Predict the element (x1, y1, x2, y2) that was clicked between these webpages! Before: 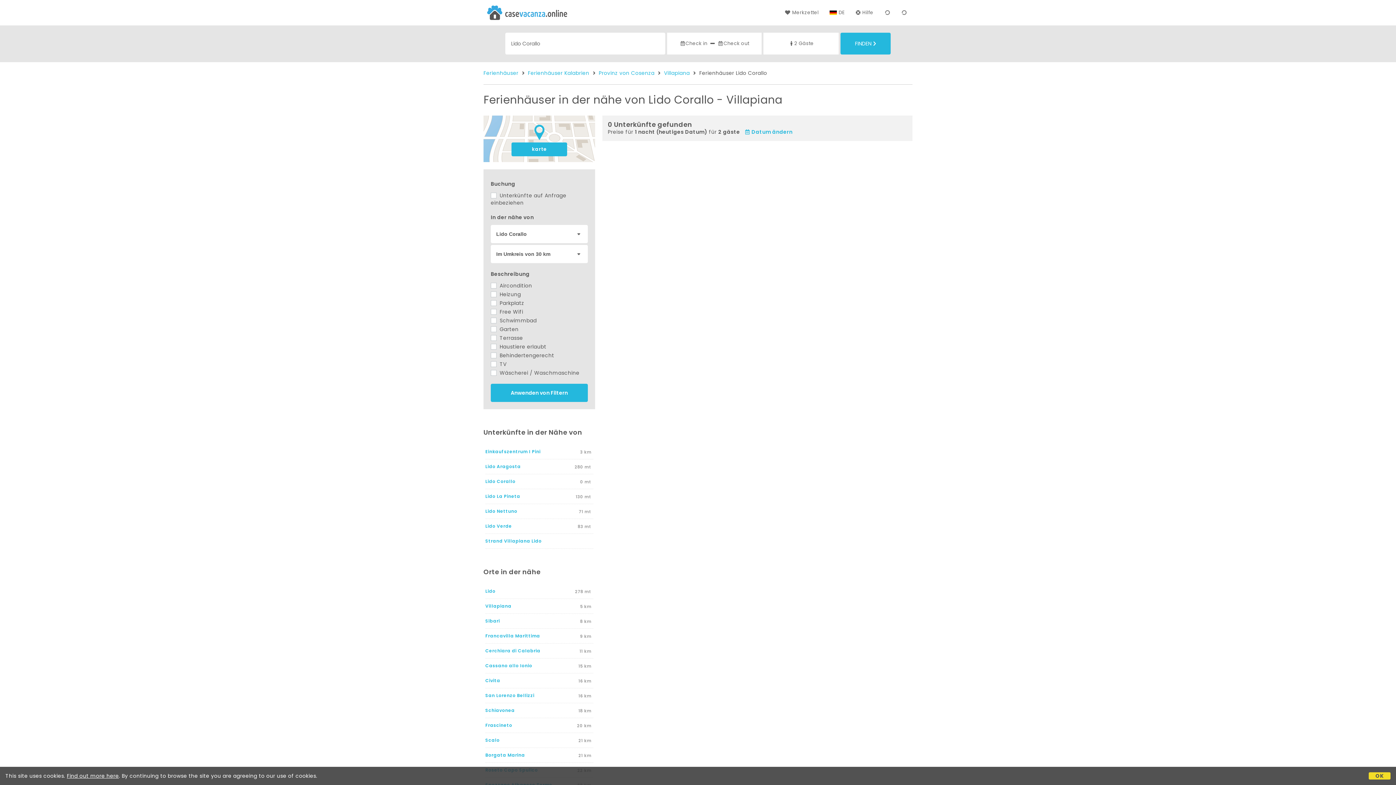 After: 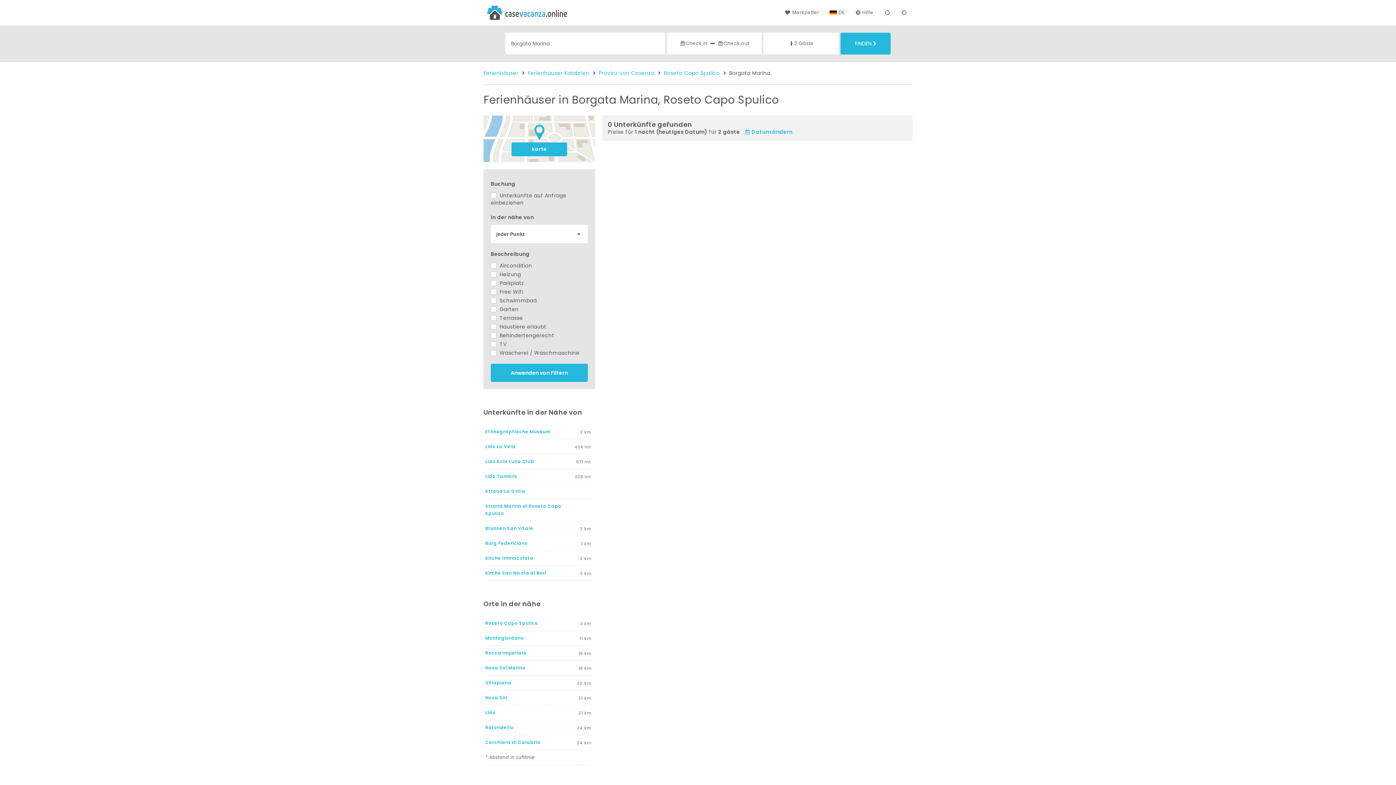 Action: label: Borgata Marina bbox: (485, 752, 525, 758)